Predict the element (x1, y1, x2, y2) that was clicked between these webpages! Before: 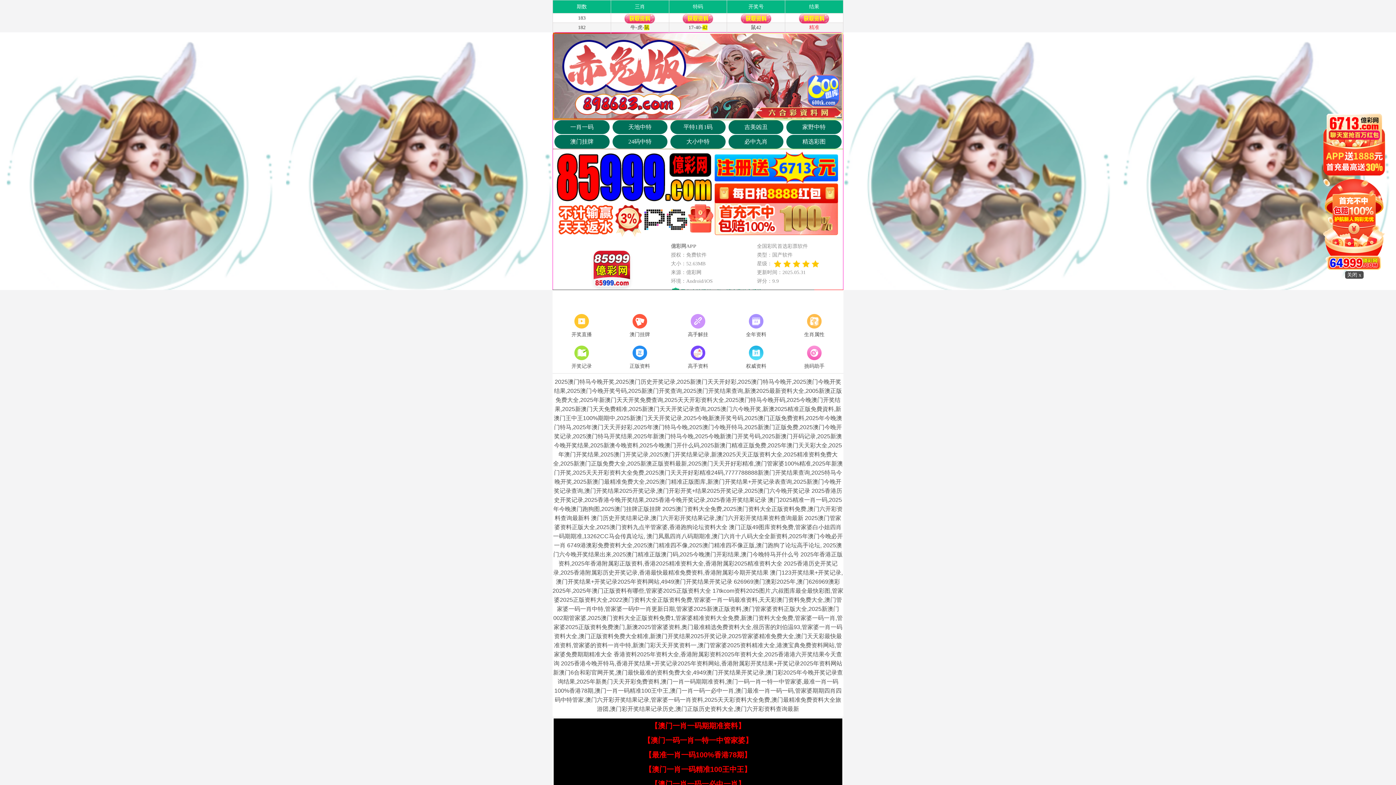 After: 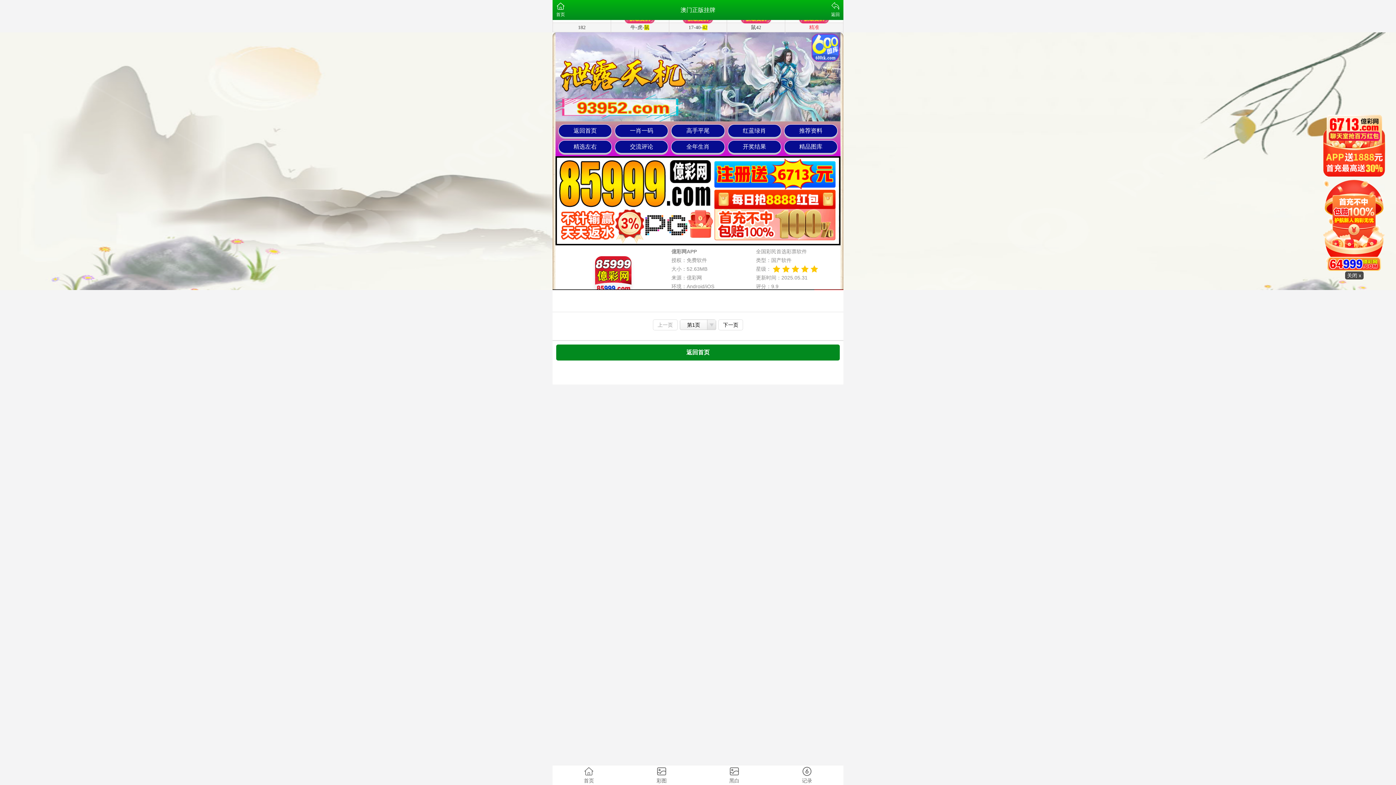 Action: label: 澳门挂牌 bbox: (610, 312, 669, 339)